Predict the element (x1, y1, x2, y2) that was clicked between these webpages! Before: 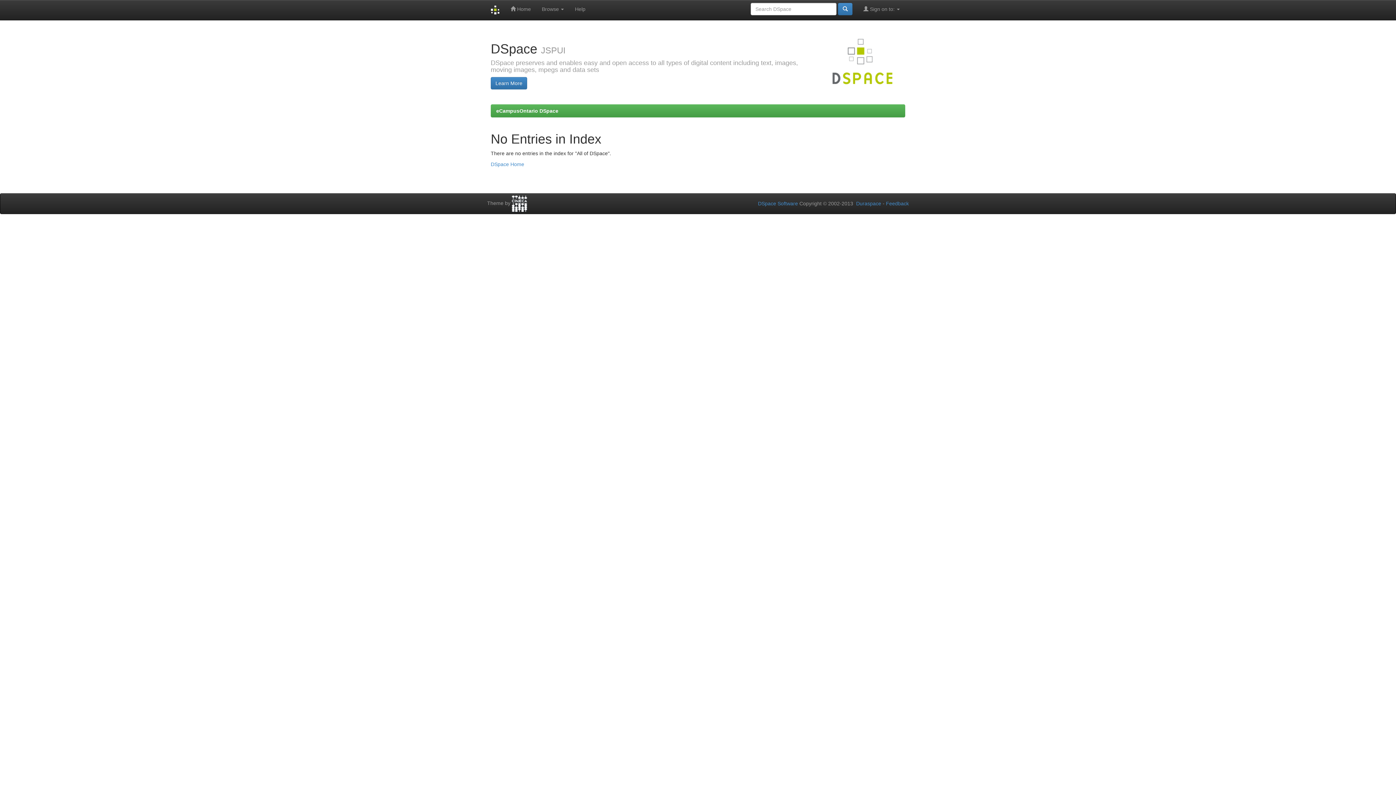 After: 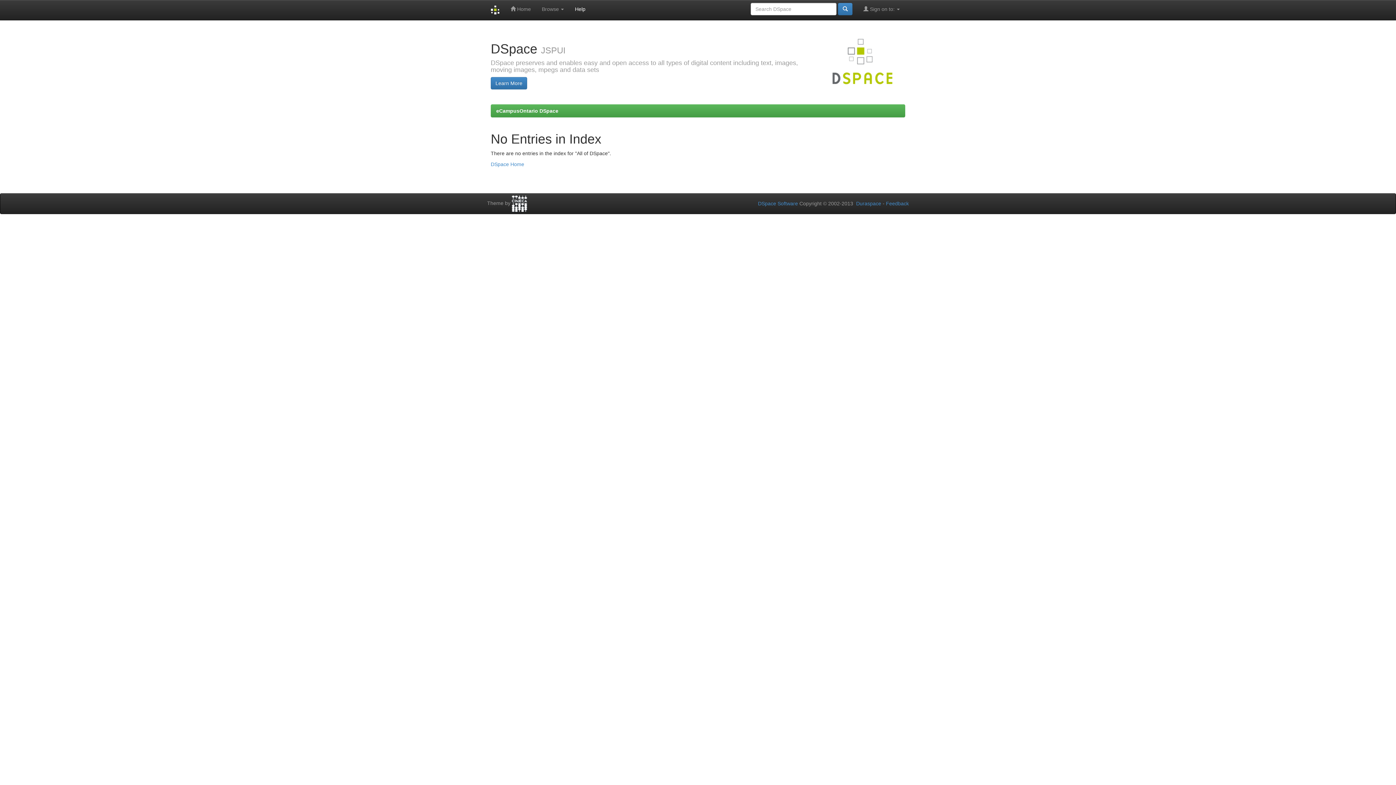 Action: label: Help bbox: (569, 0, 591, 18)